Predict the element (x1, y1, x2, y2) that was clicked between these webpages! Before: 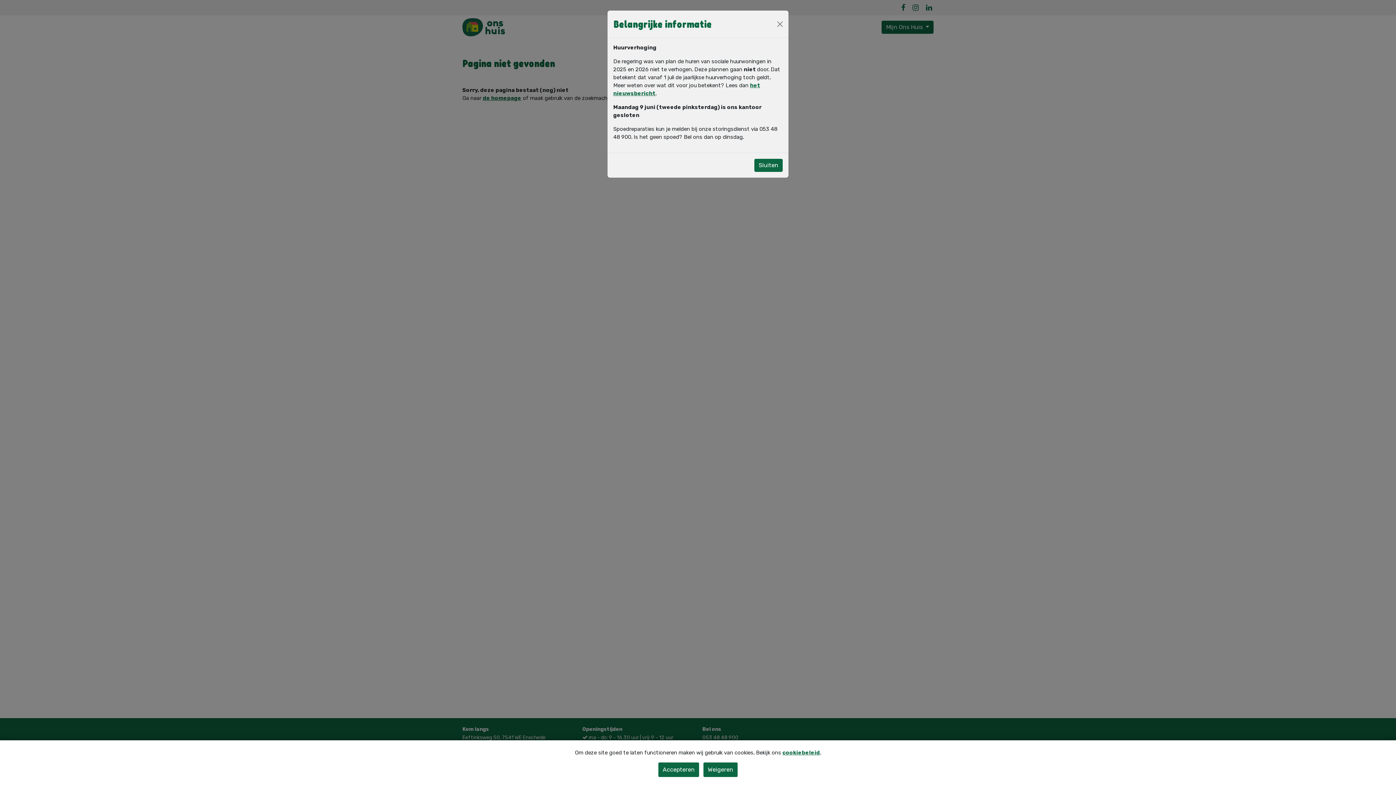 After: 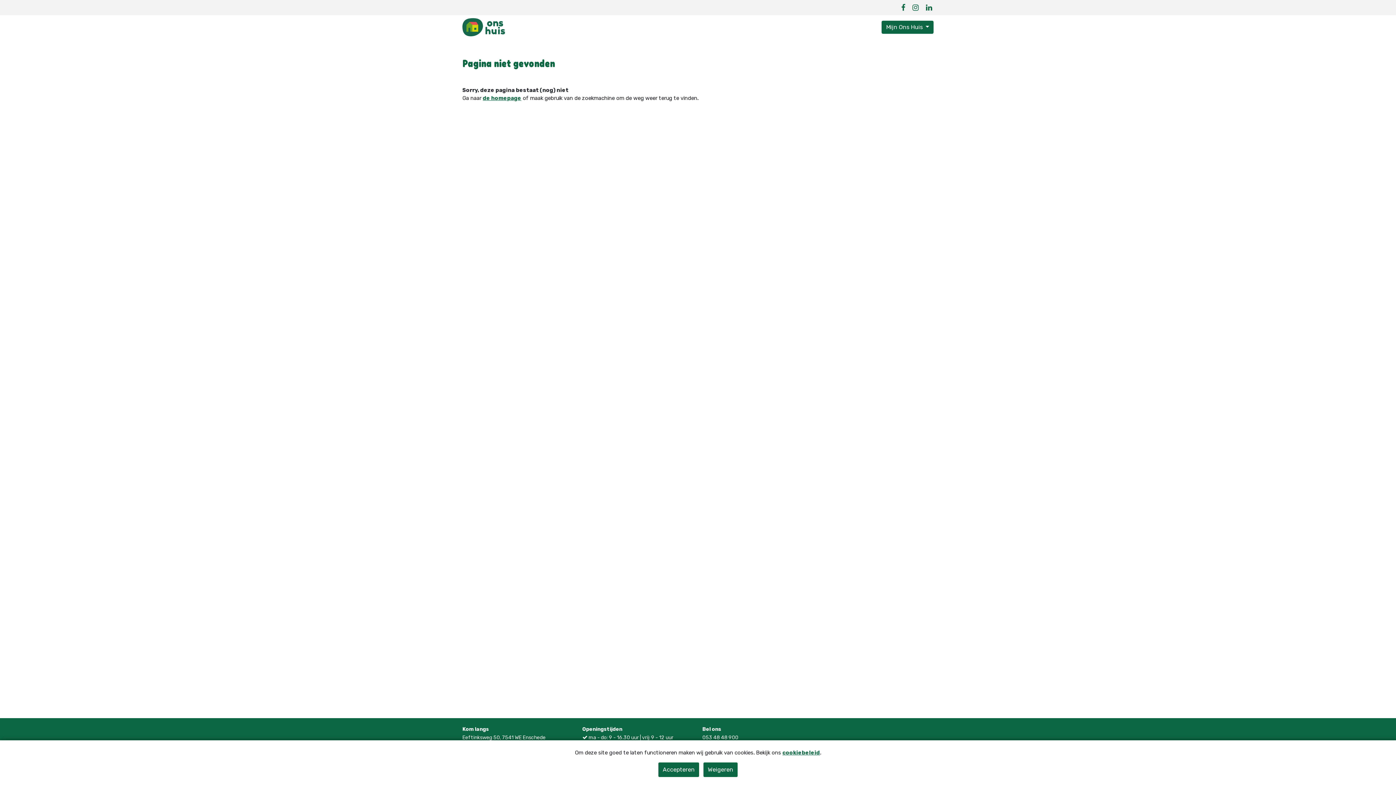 Action: bbox: (774, 18, 785, 29) label: Sluit